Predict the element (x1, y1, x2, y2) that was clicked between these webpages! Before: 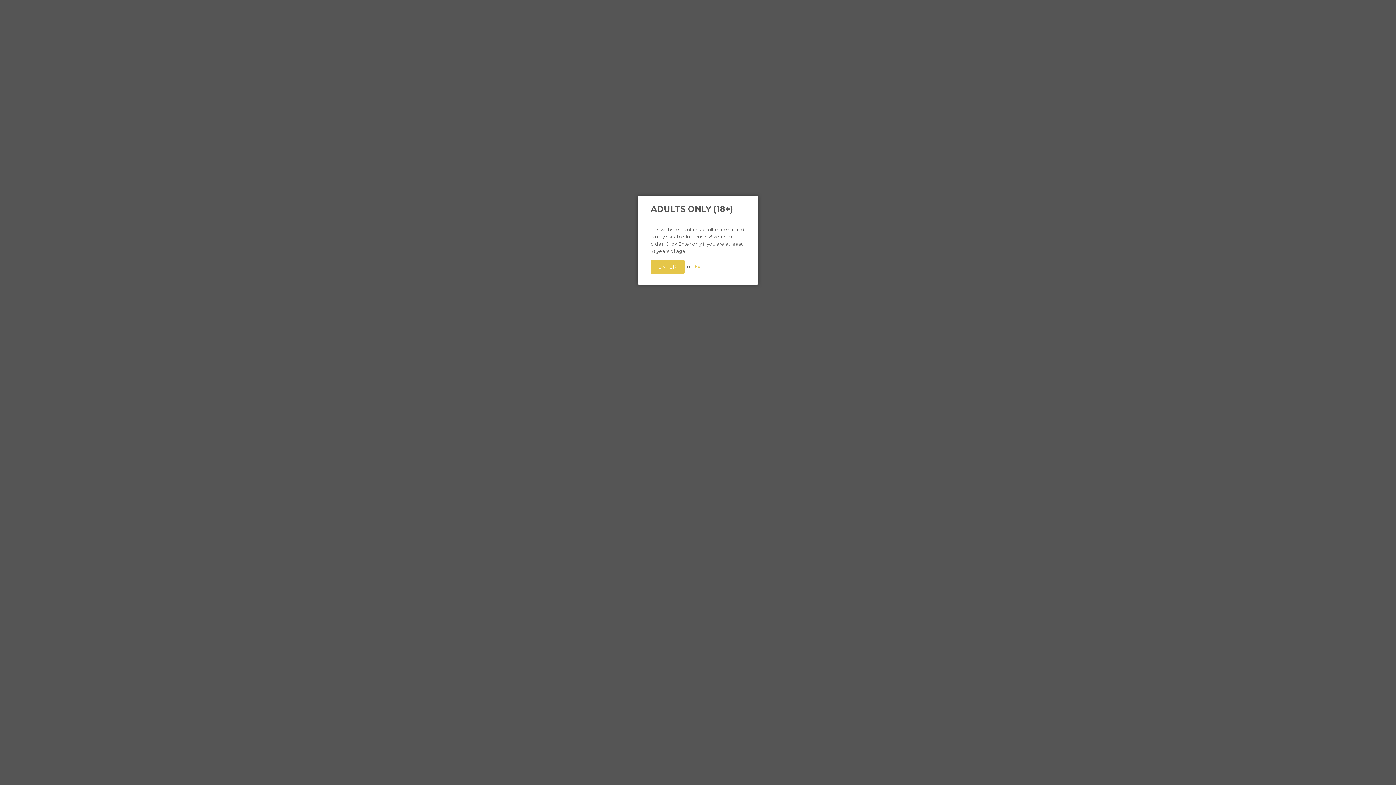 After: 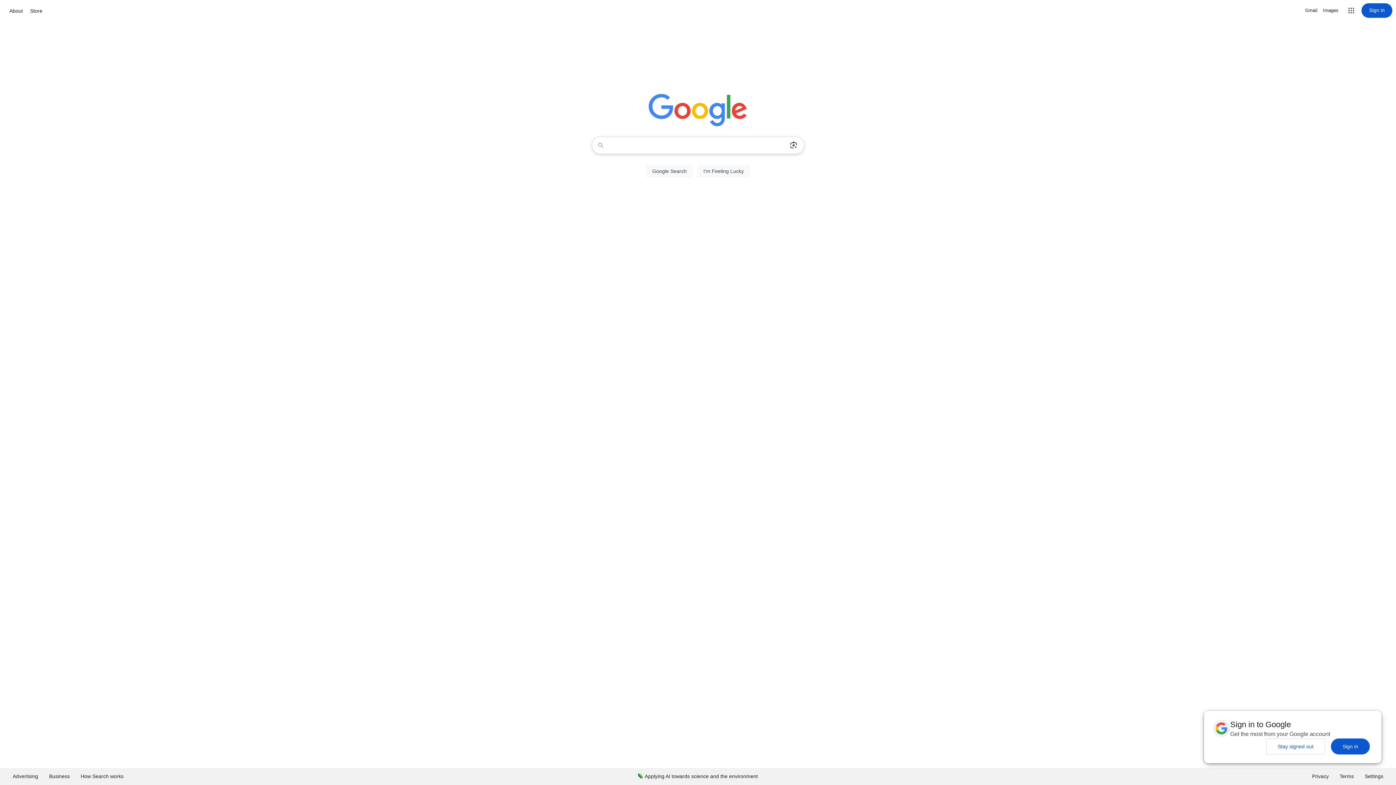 Action: label: Exit bbox: (694, 263, 703, 269)